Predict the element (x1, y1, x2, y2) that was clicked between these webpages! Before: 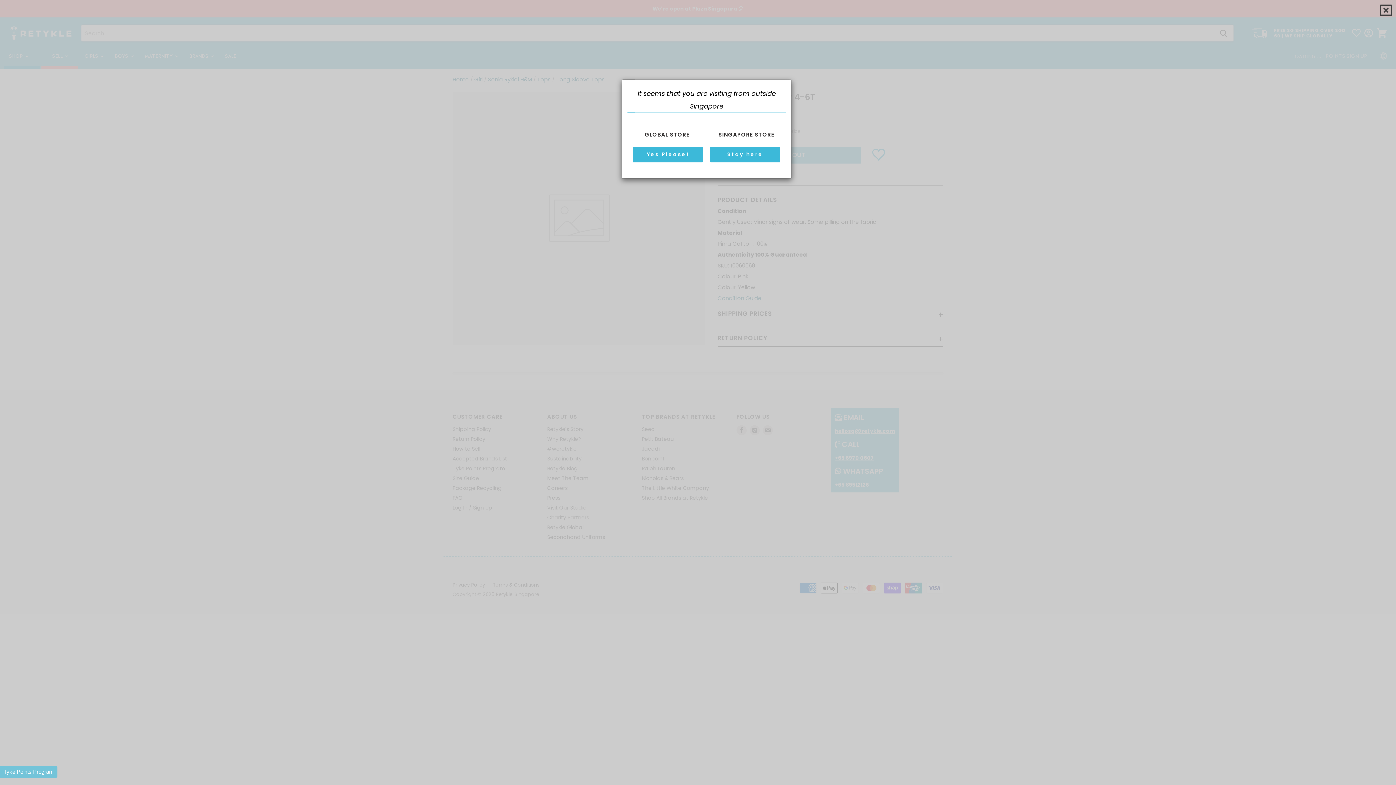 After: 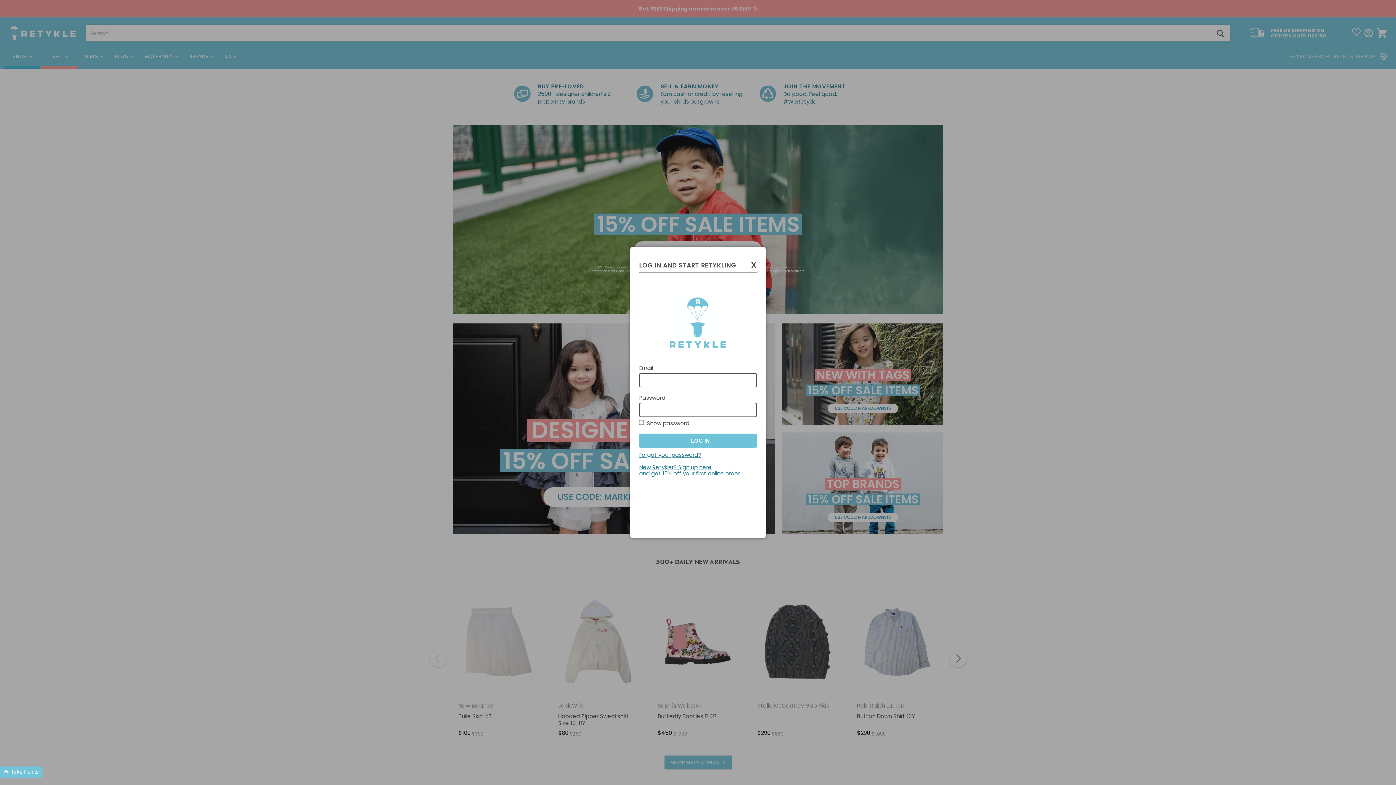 Action: label: Yes Please! bbox: (633, 146, 702, 162)